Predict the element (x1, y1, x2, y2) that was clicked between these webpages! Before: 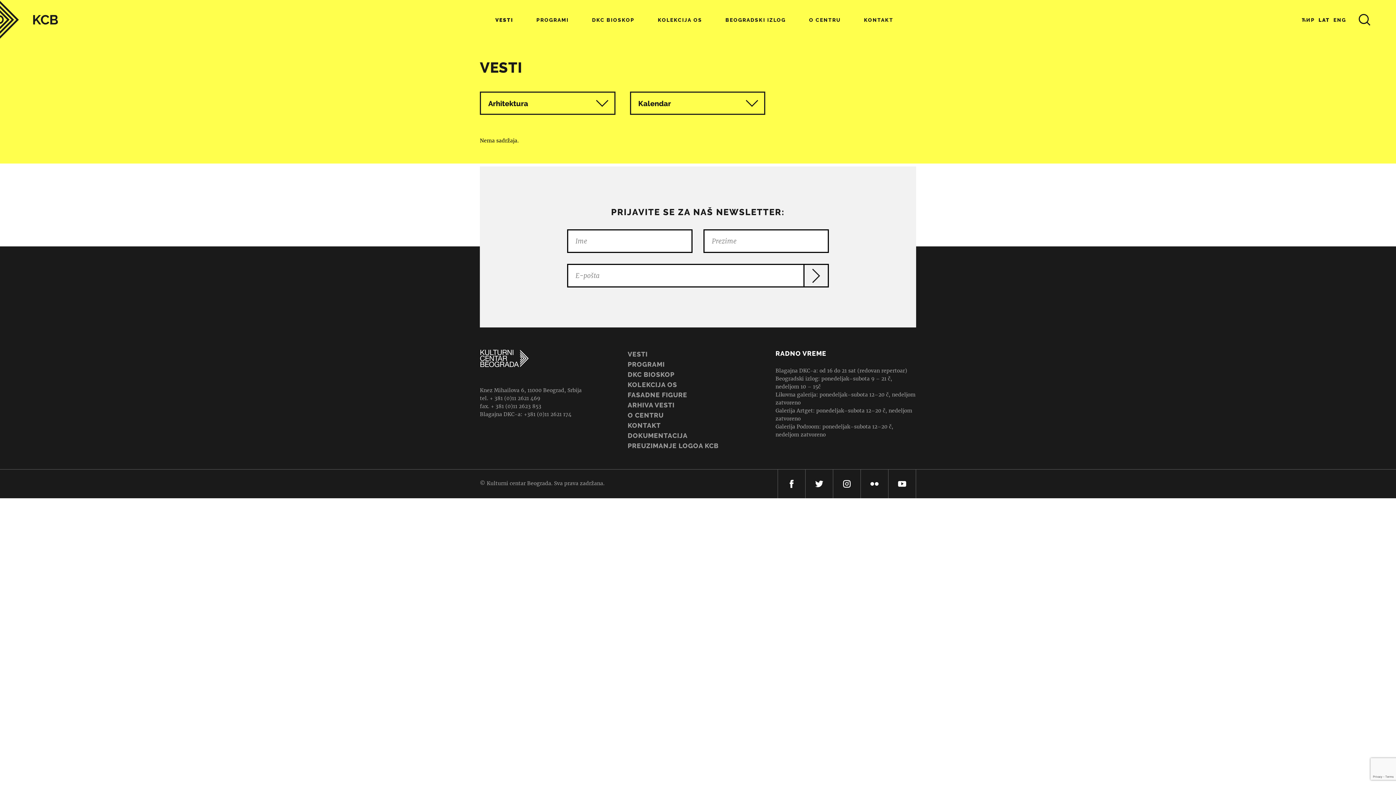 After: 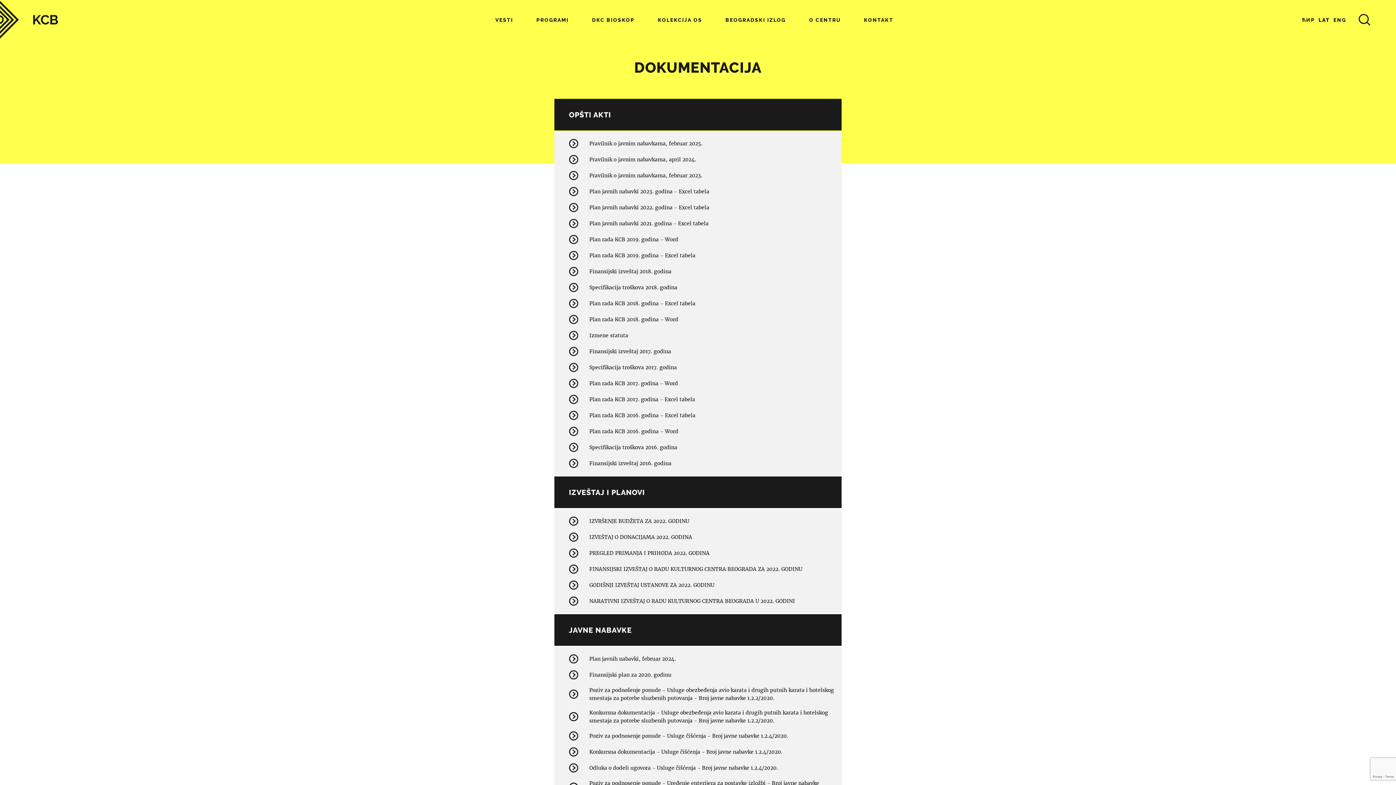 Action: label: DOKUMENTACIJA bbox: (627, 432, 687, 439)